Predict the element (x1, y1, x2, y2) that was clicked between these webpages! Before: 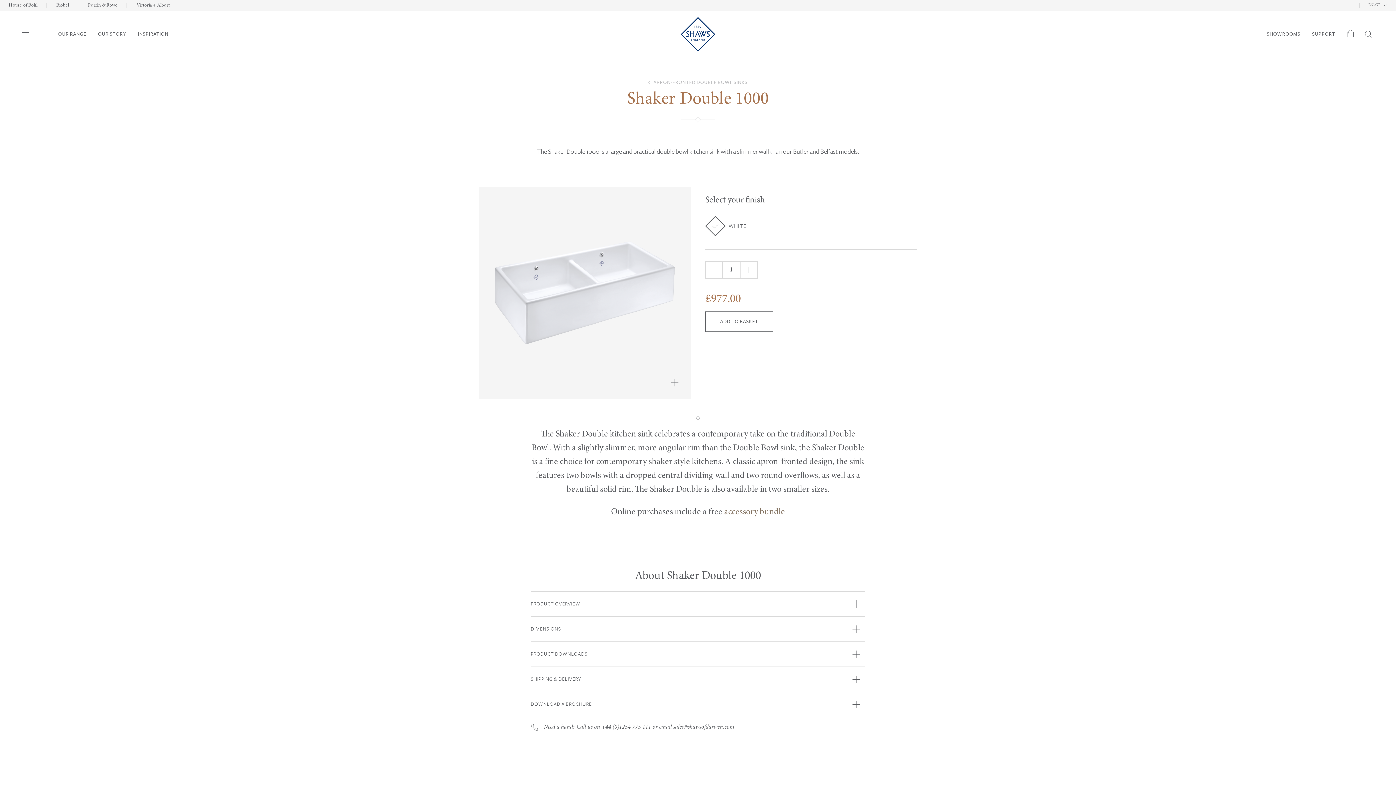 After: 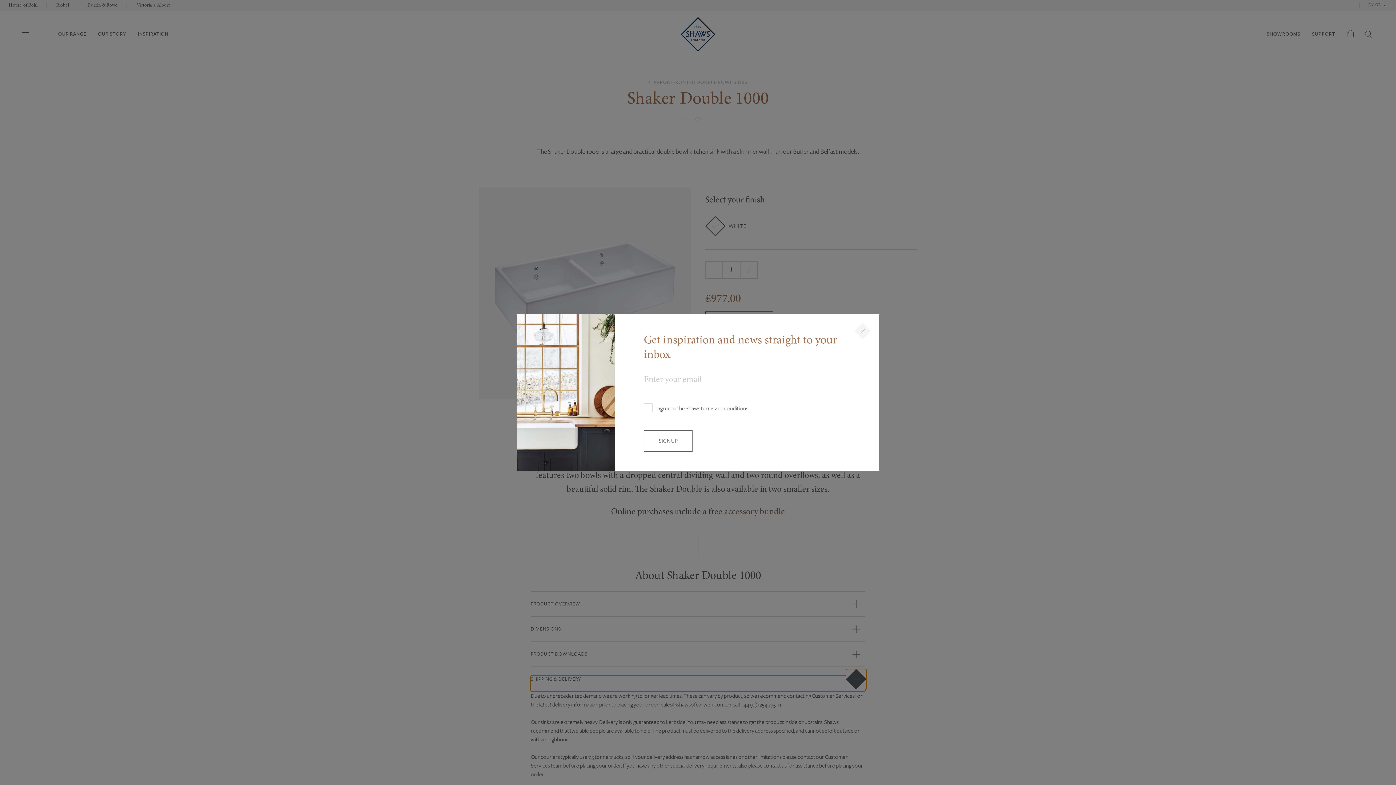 Action: label: SHIPPING & DELIVERY bbox: (530, 676, 865, 692)